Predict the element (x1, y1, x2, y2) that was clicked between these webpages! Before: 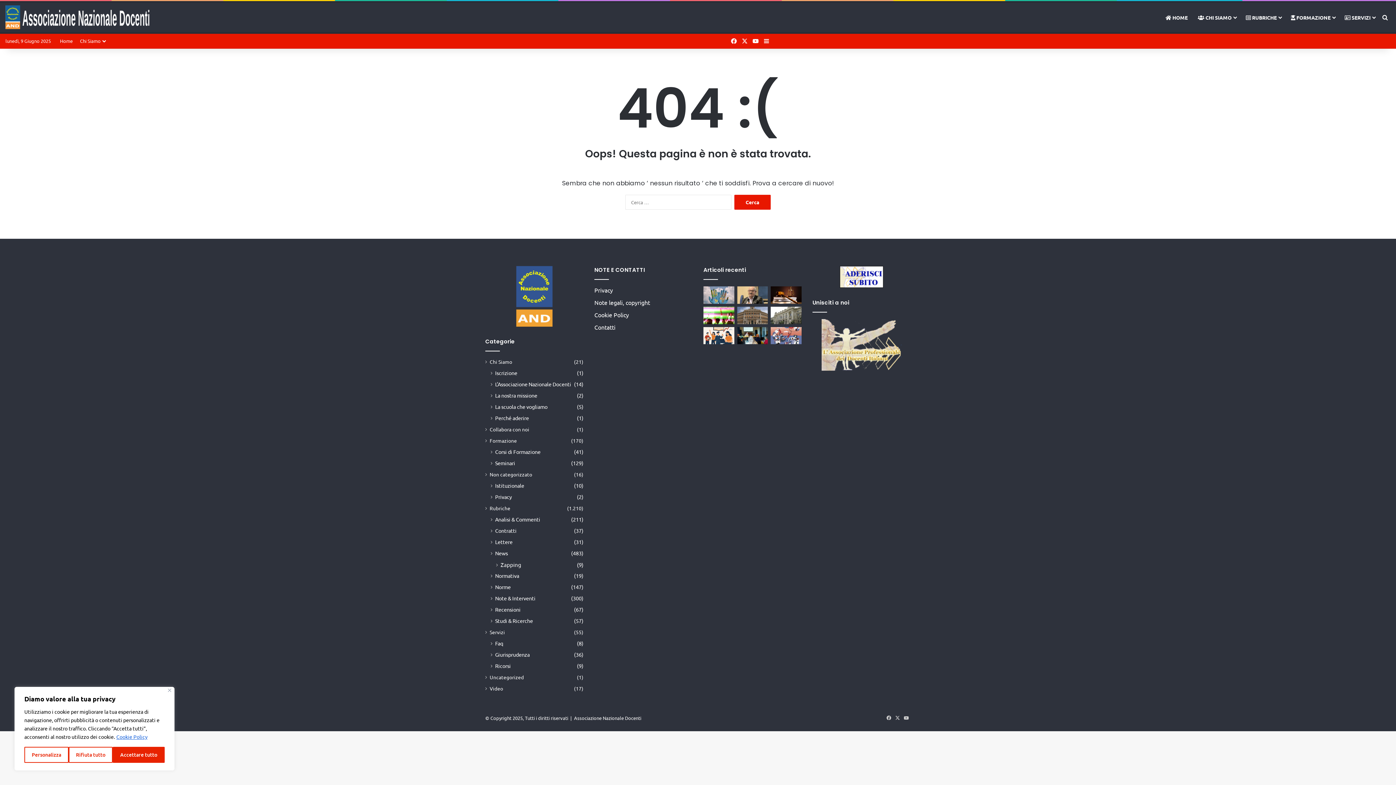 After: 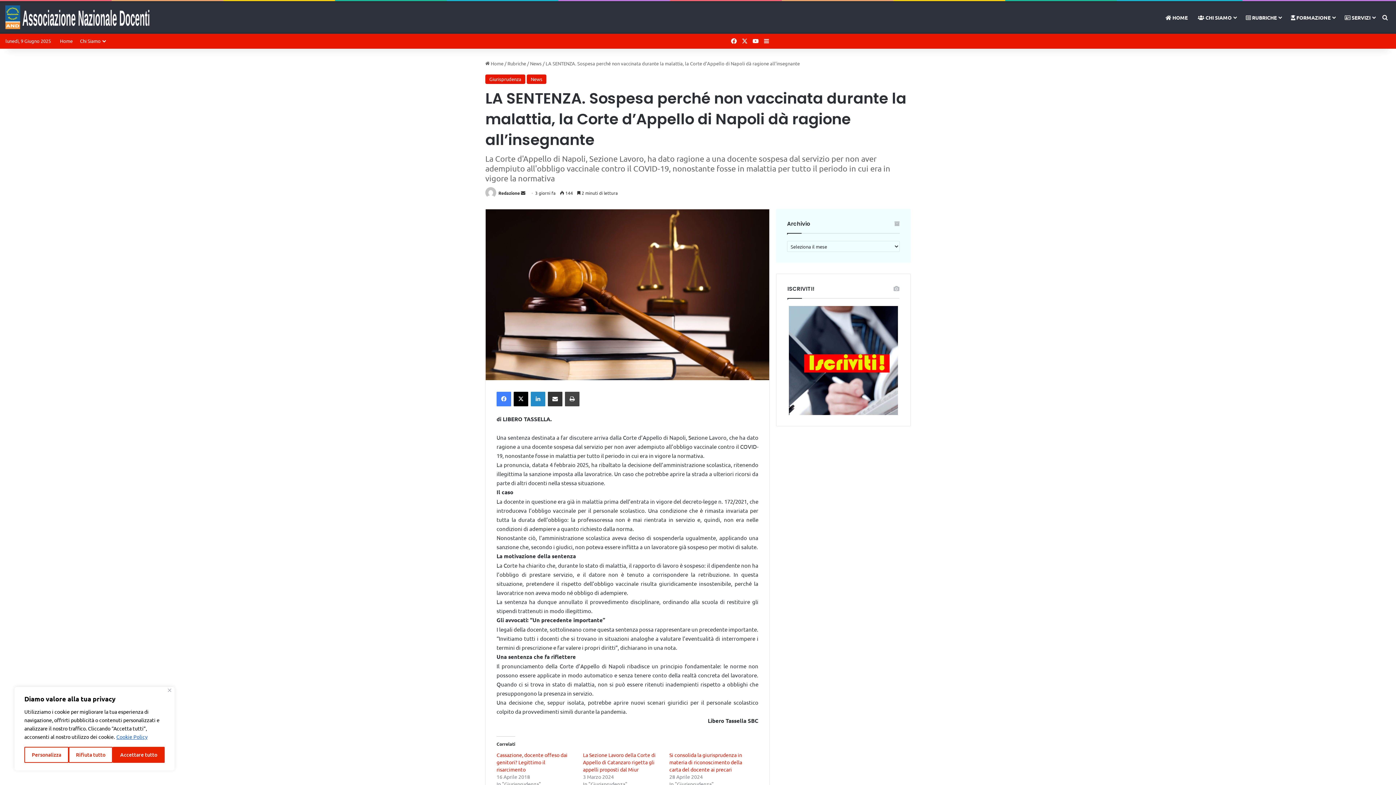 Action: bbox: (771, 286, 801, 303) label: LA SENTENZA. Sospesa perché non vaccinata durante la malattia, la Corte d’Appello di Napoli dà ragione all’insegnante